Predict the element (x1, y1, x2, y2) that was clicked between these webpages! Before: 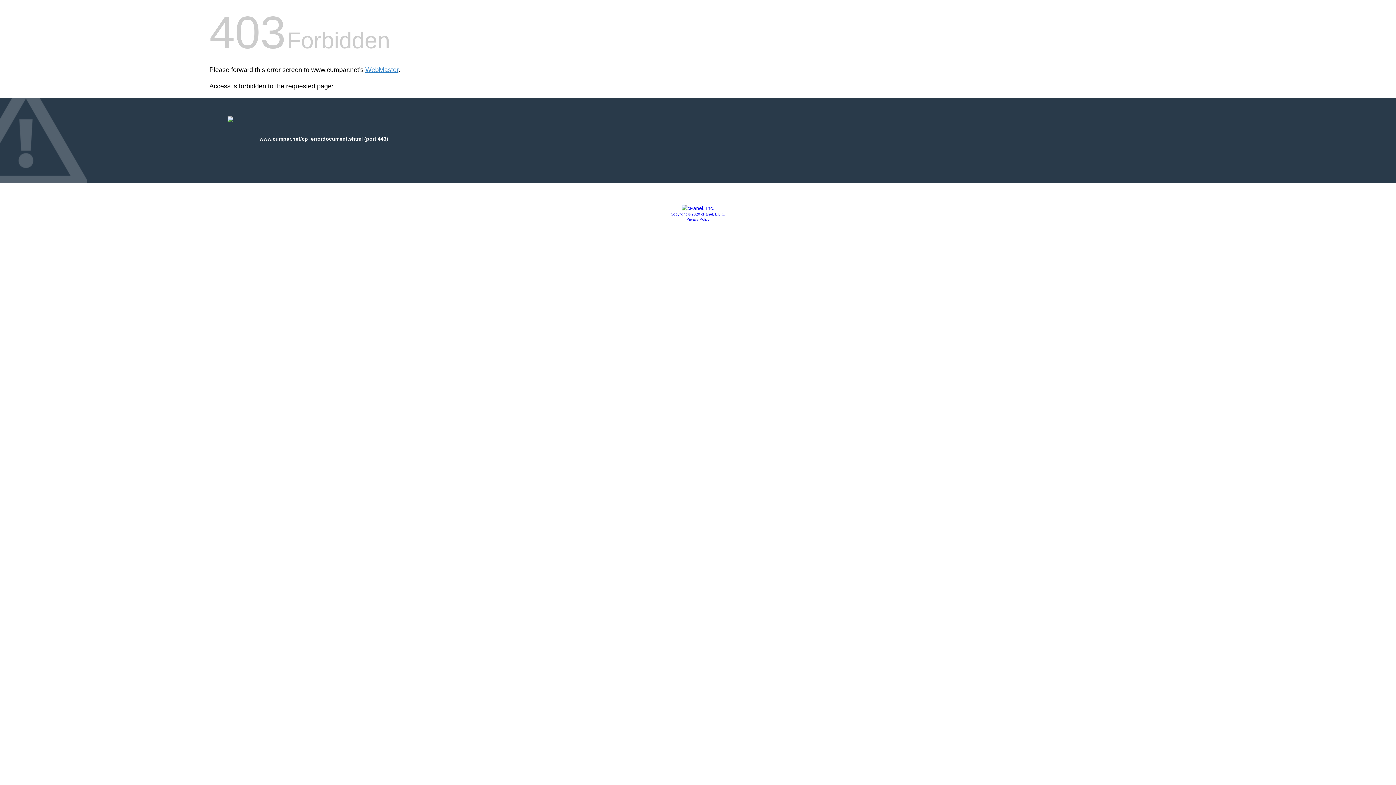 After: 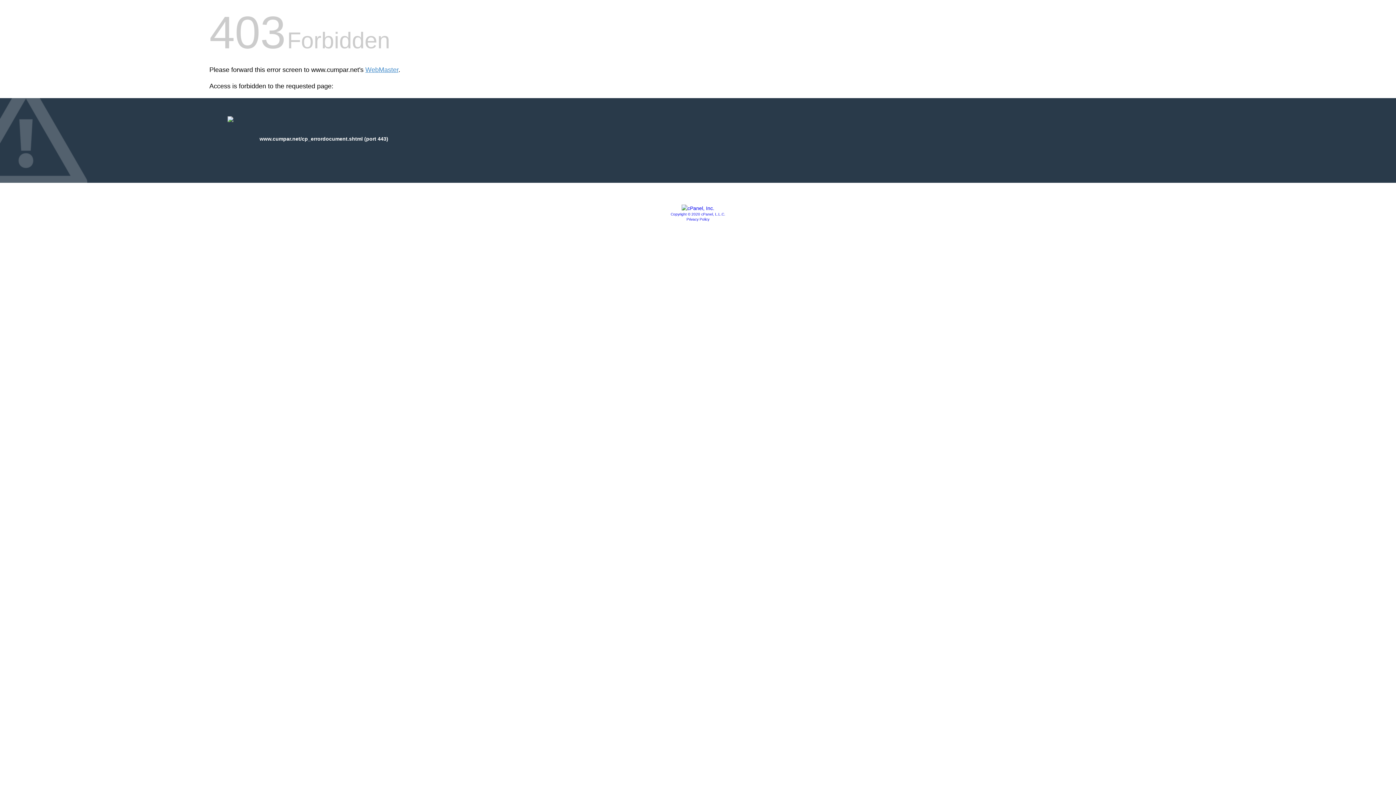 Action: label: Privacy Policy bbox: (686, 217, 709, 221)